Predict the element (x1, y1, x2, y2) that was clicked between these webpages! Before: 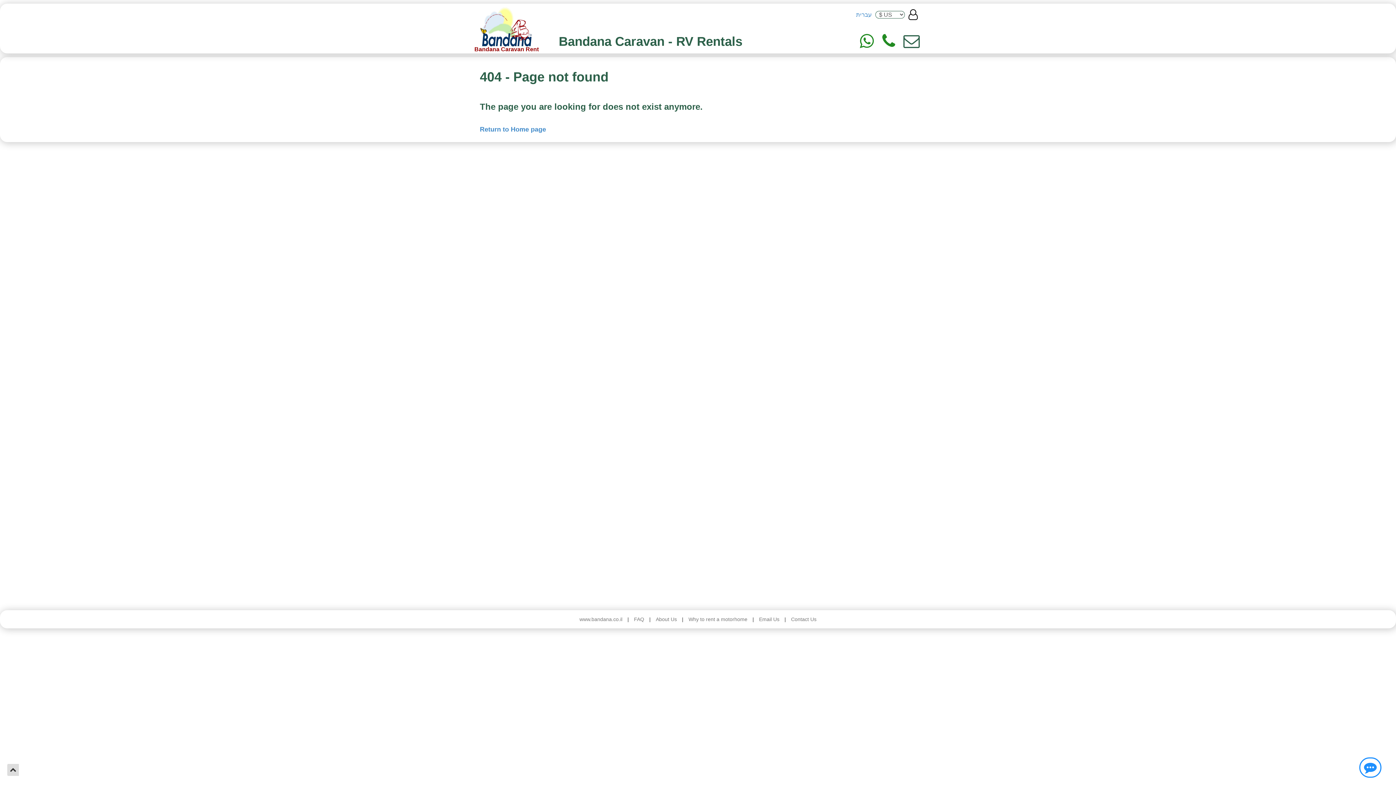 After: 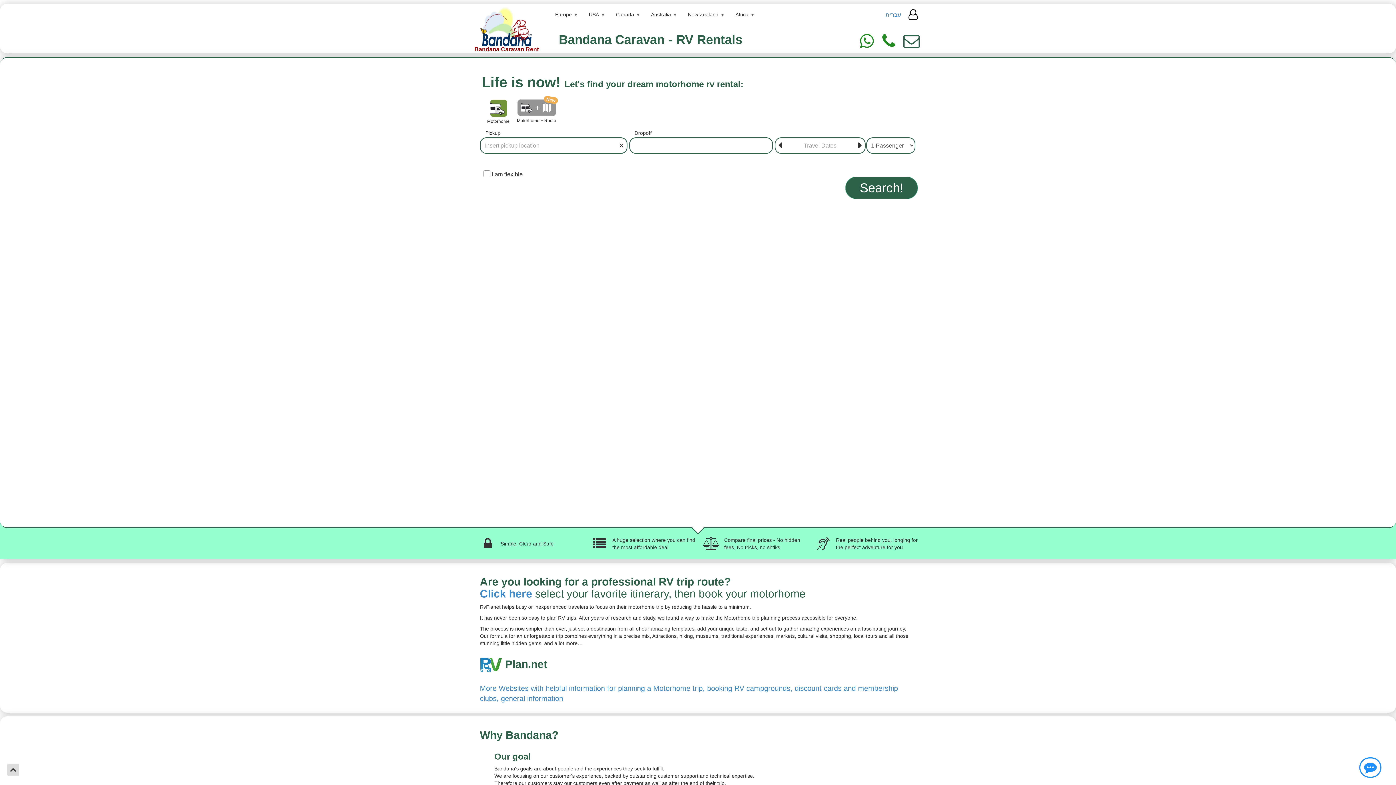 Action: label: Bandana Caravan - RV Rentals bbox: (538, 34, 852, 48)